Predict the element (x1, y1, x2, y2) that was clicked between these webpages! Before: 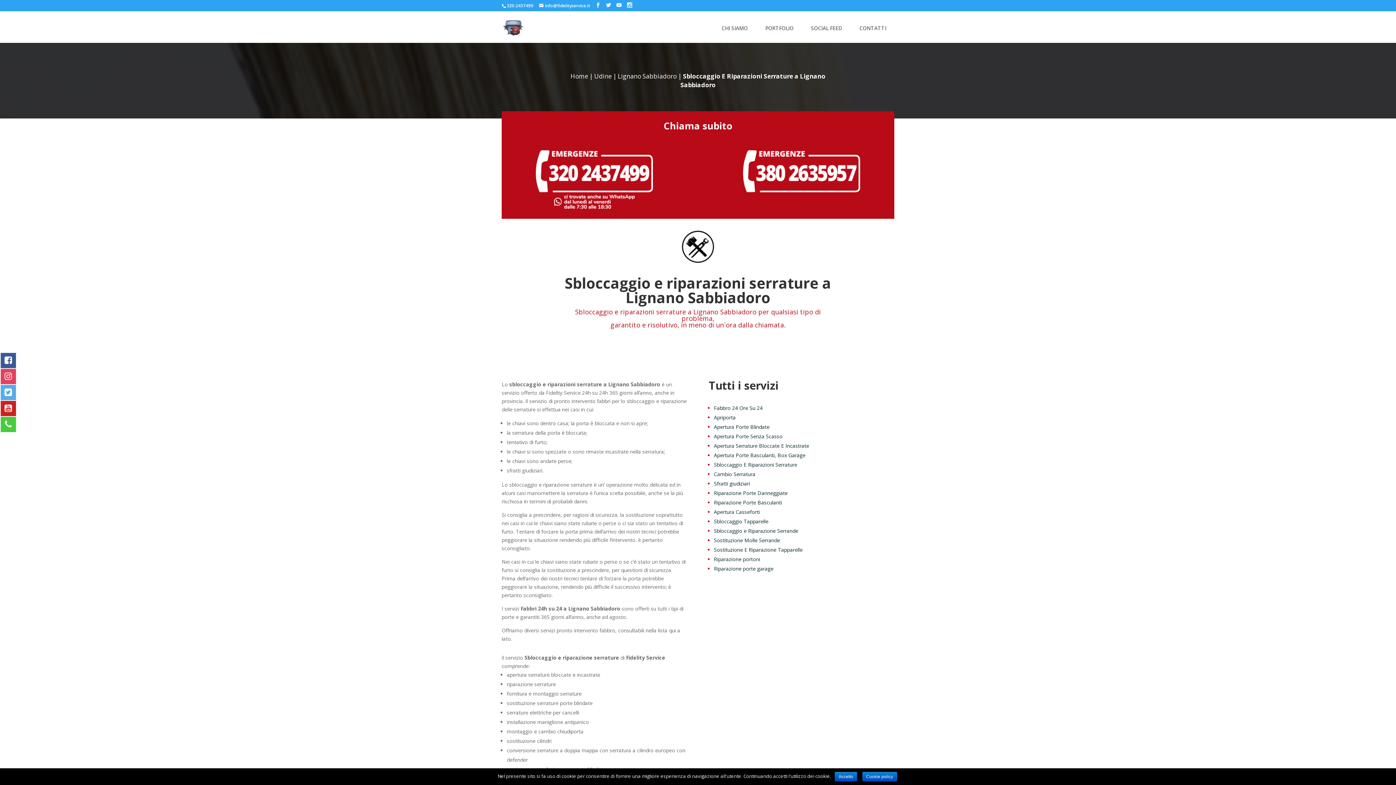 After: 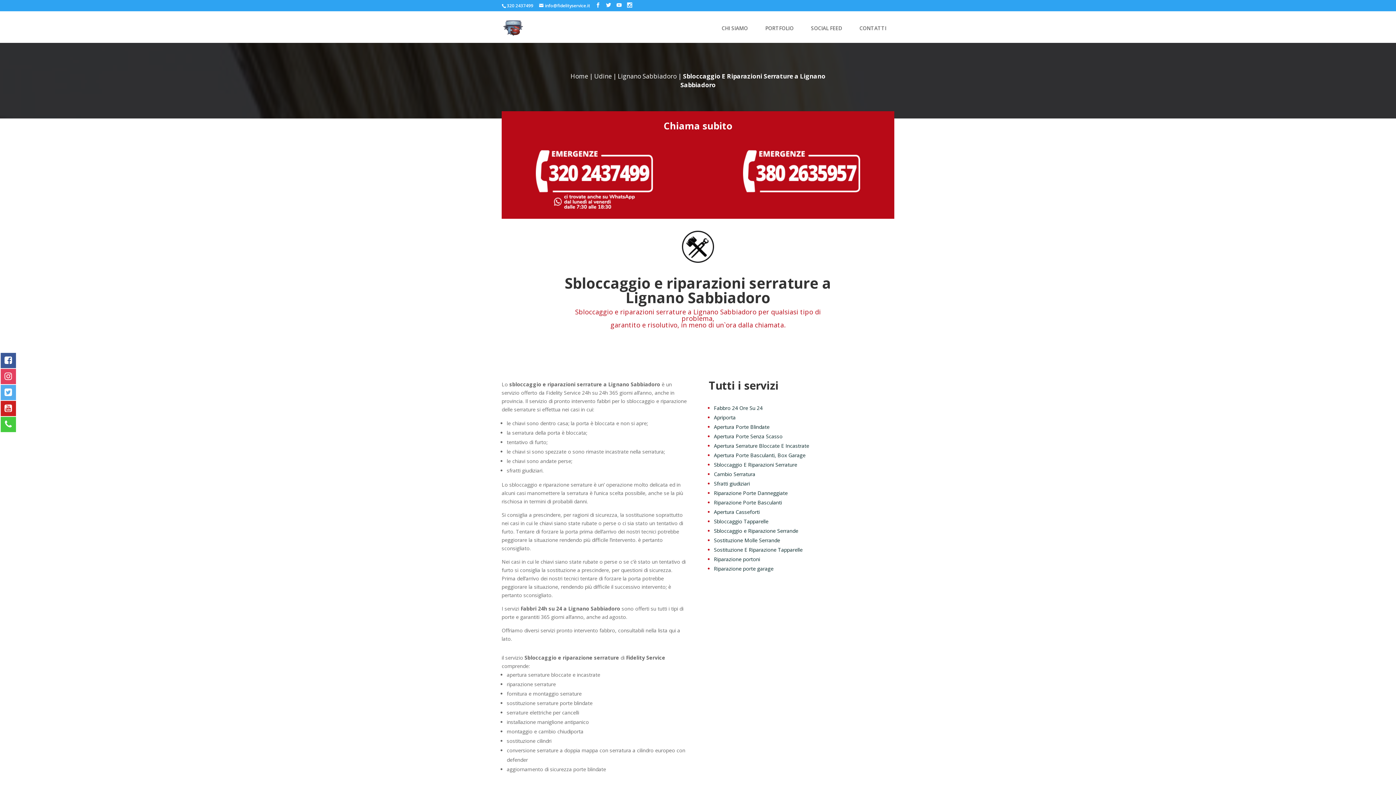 Action: bbox: (834, 772, 857, 781) label: Accetto